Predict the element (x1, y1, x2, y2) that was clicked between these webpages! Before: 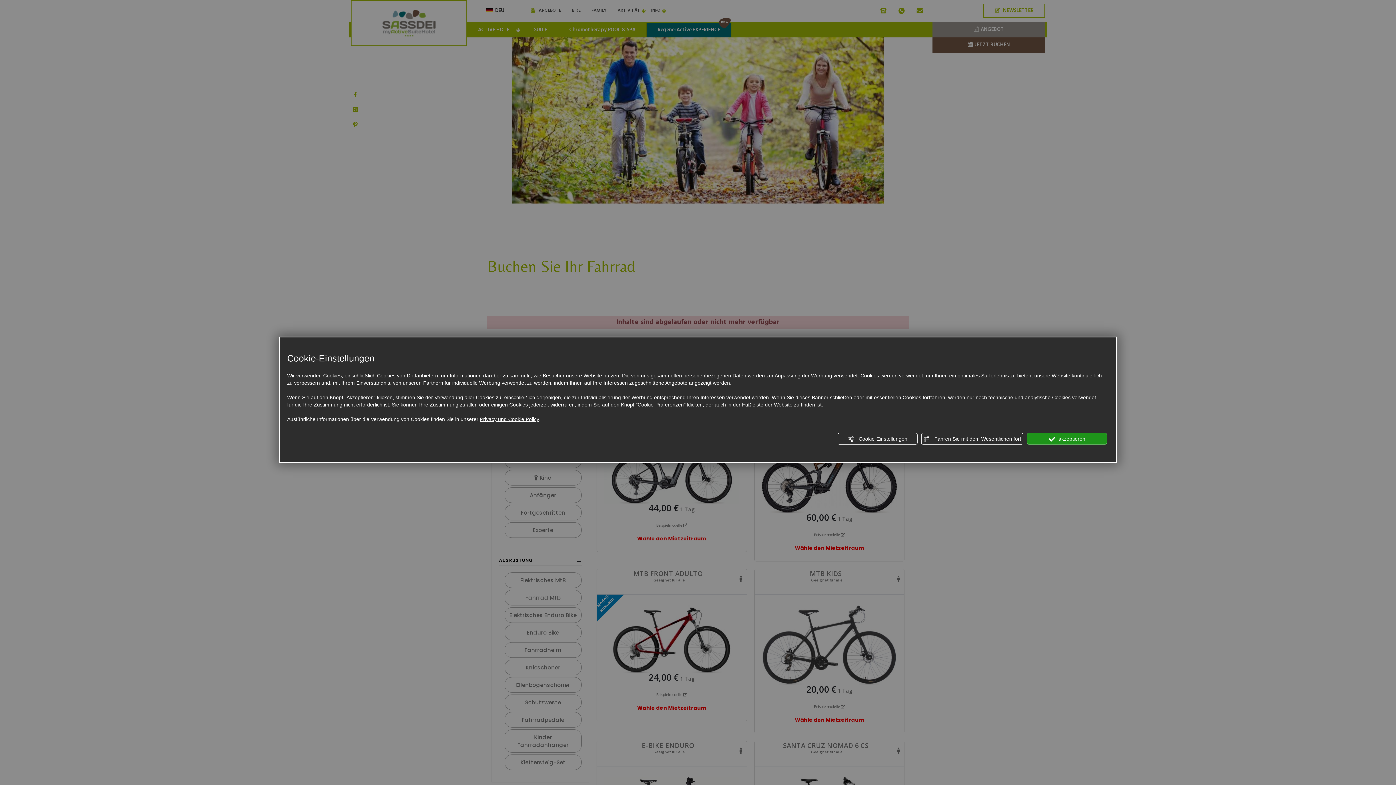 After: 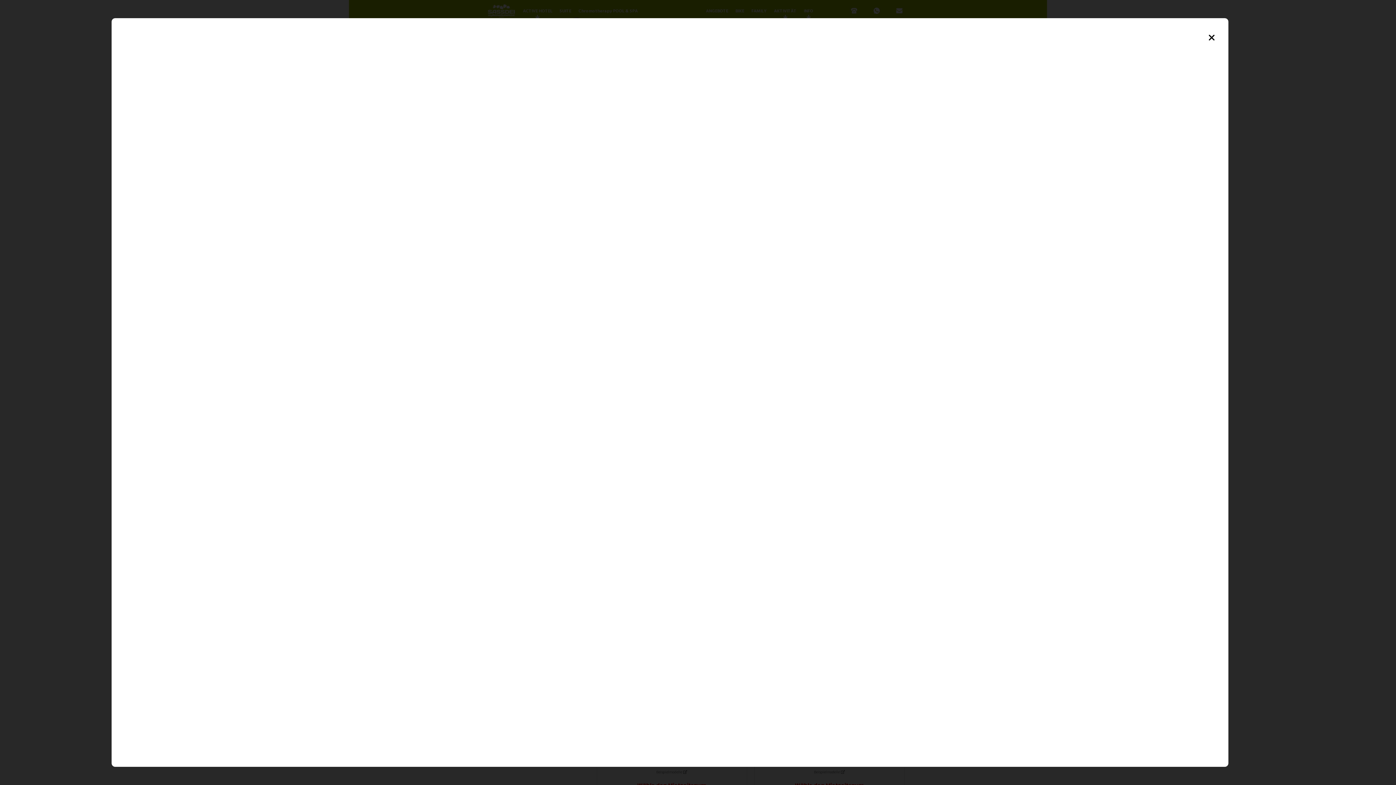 Action: bbox: (480, 415, 539, 423) label: Privacy und Cookie Policy